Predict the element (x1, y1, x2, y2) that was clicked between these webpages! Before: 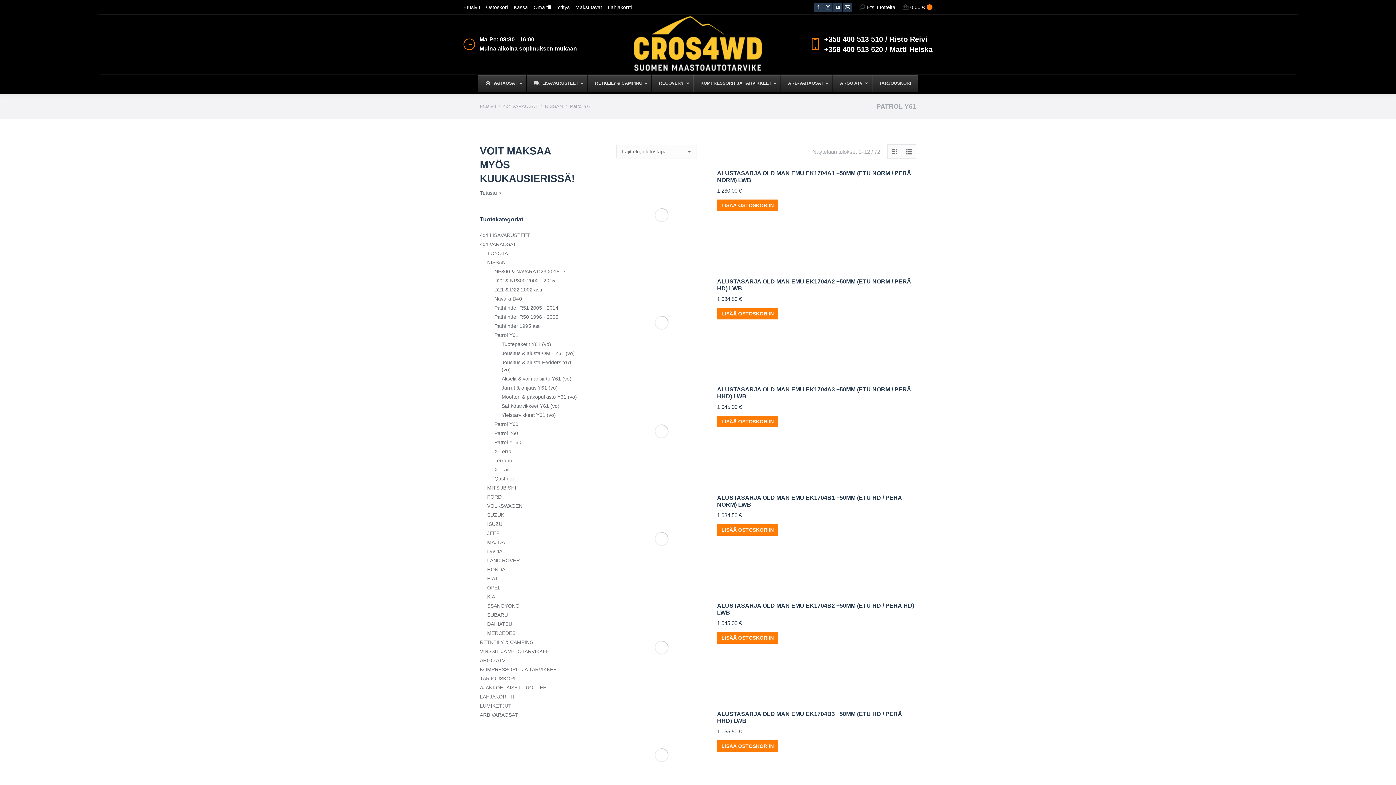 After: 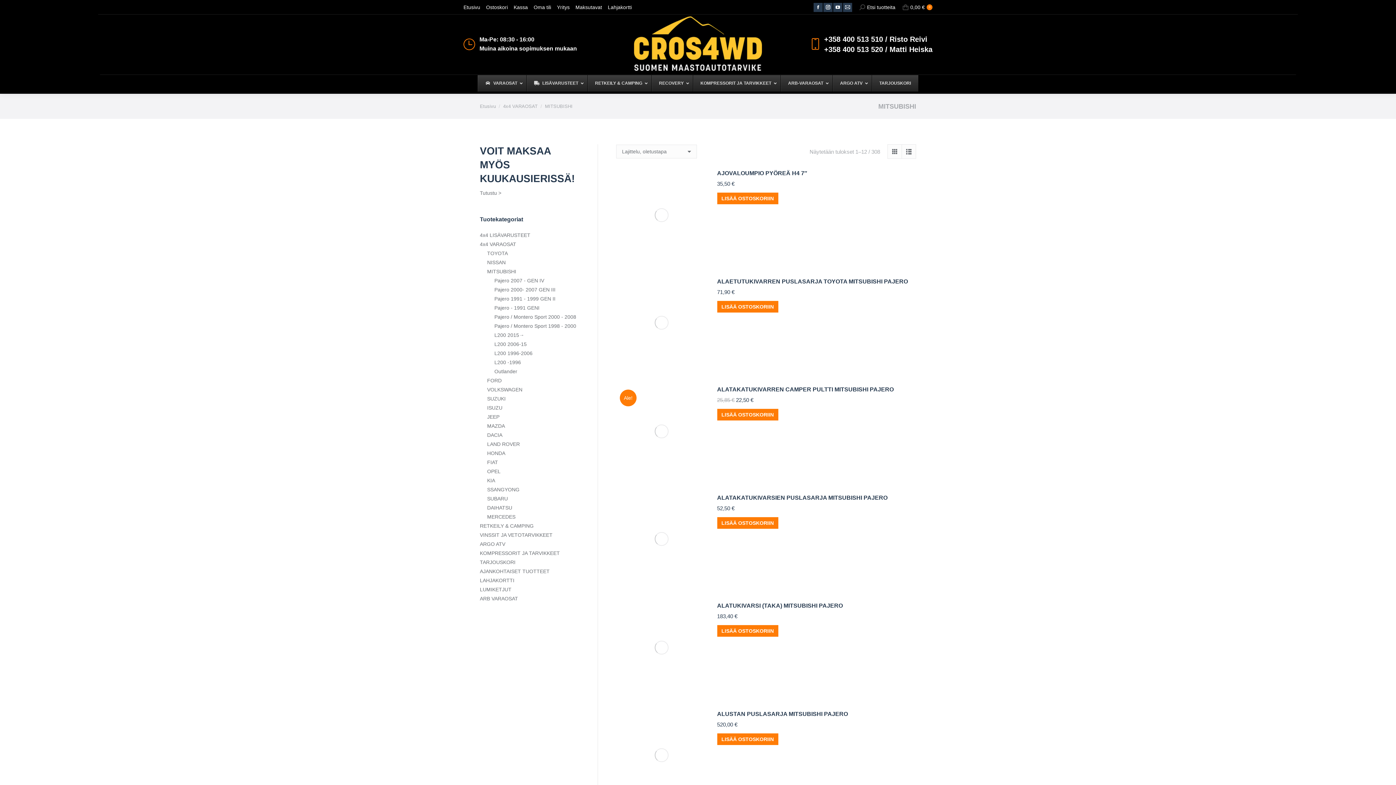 Action: bbox: (487, 484, 516, 491) label: MITSUBISHI